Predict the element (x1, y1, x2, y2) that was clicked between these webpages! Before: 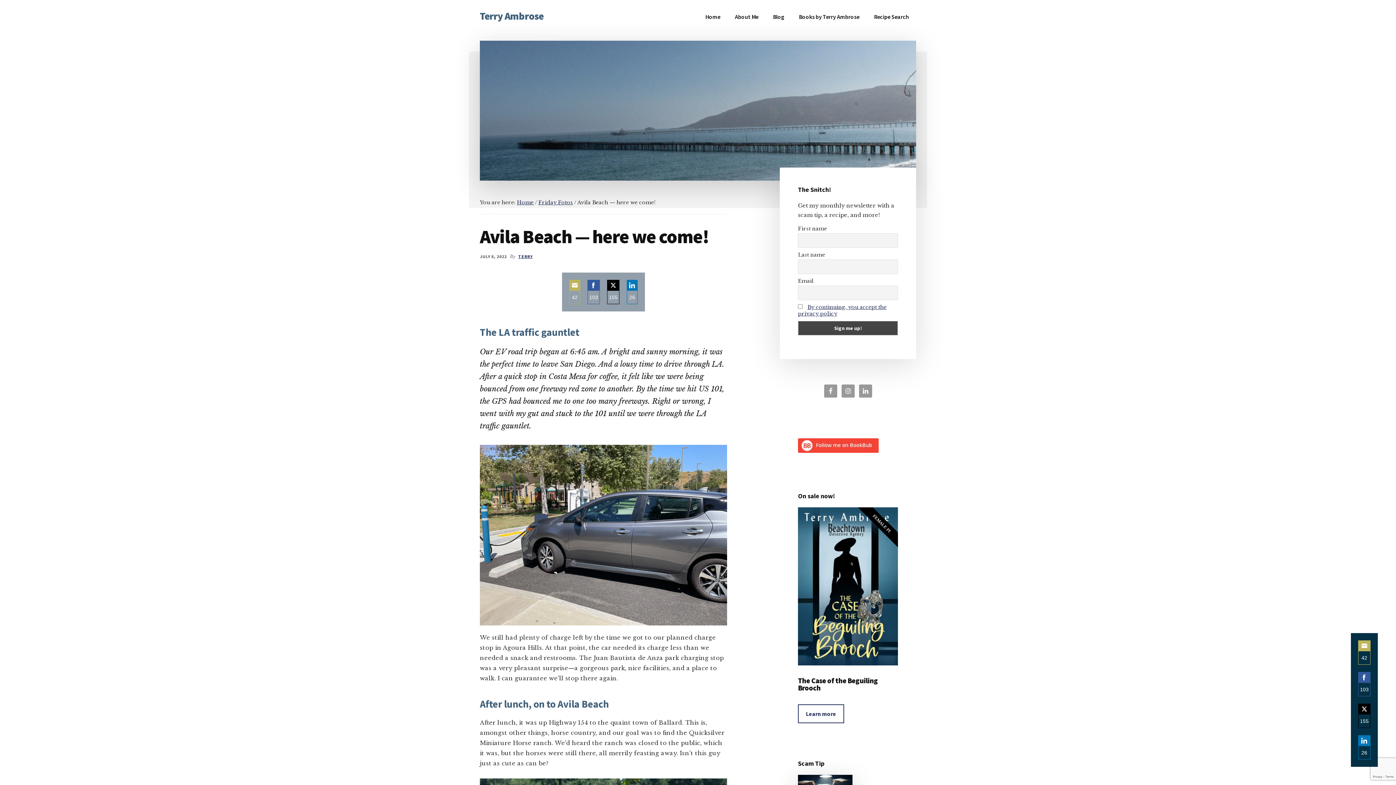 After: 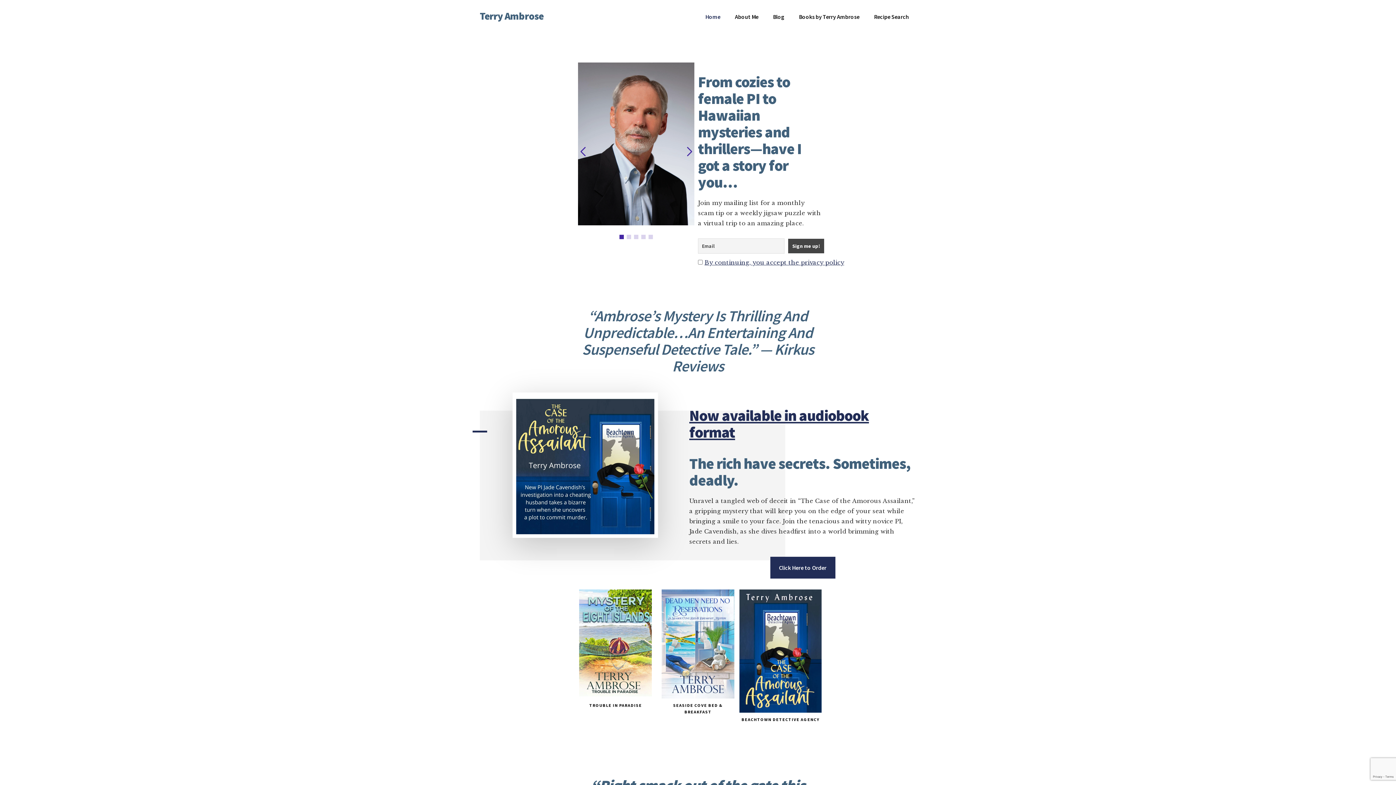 Action: label: Home bbox: (517, 199, 533, 205)